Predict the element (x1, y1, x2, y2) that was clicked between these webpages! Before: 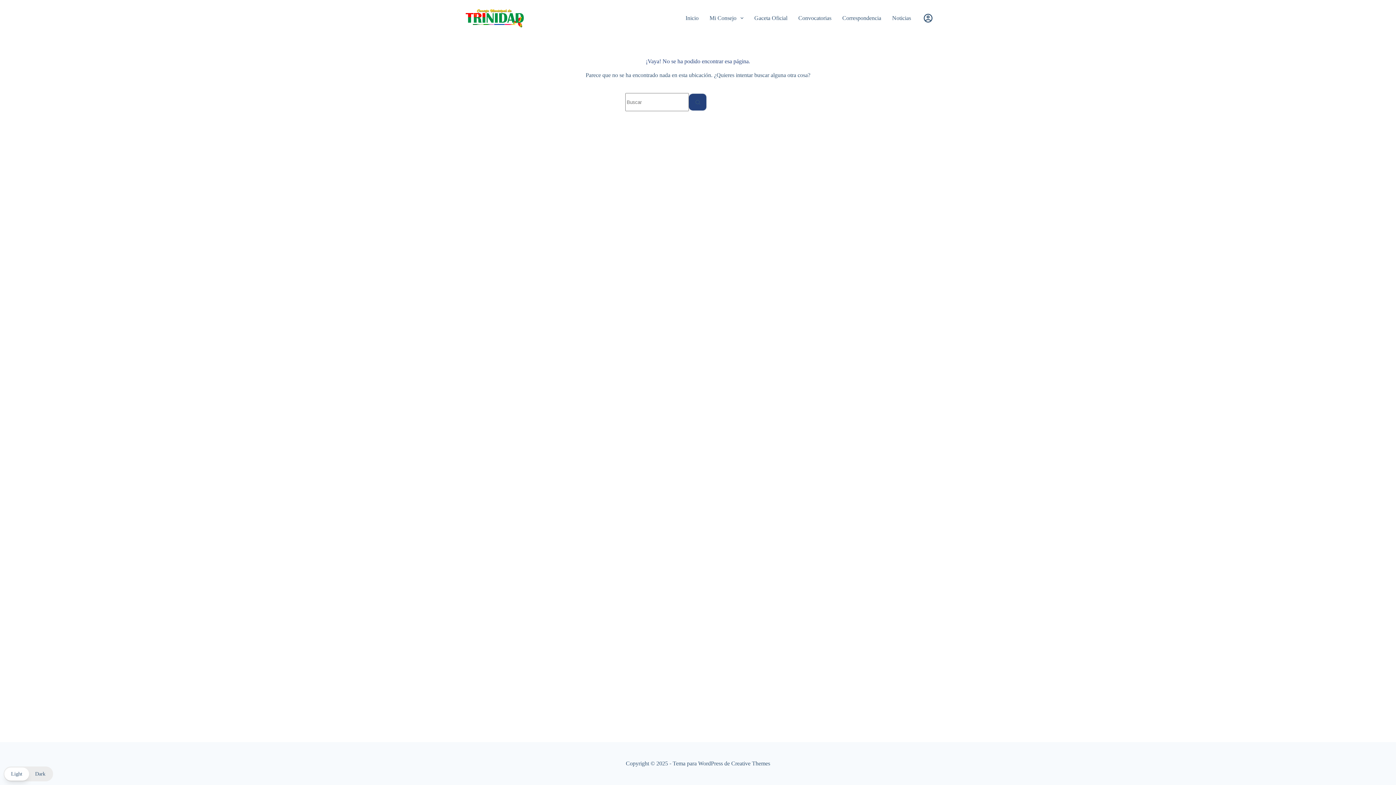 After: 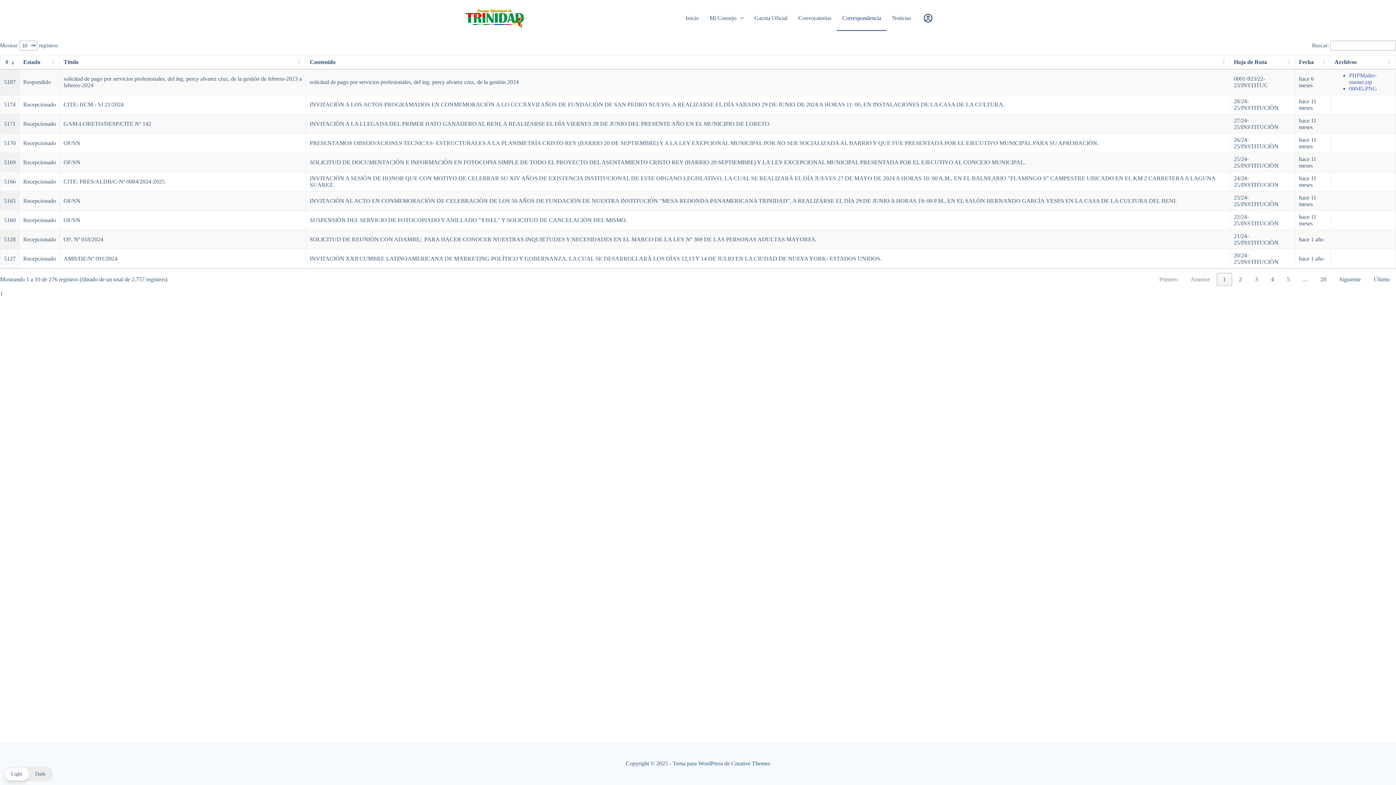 Action: label: Correspondencia bbox: (837, 5, 886, 30)